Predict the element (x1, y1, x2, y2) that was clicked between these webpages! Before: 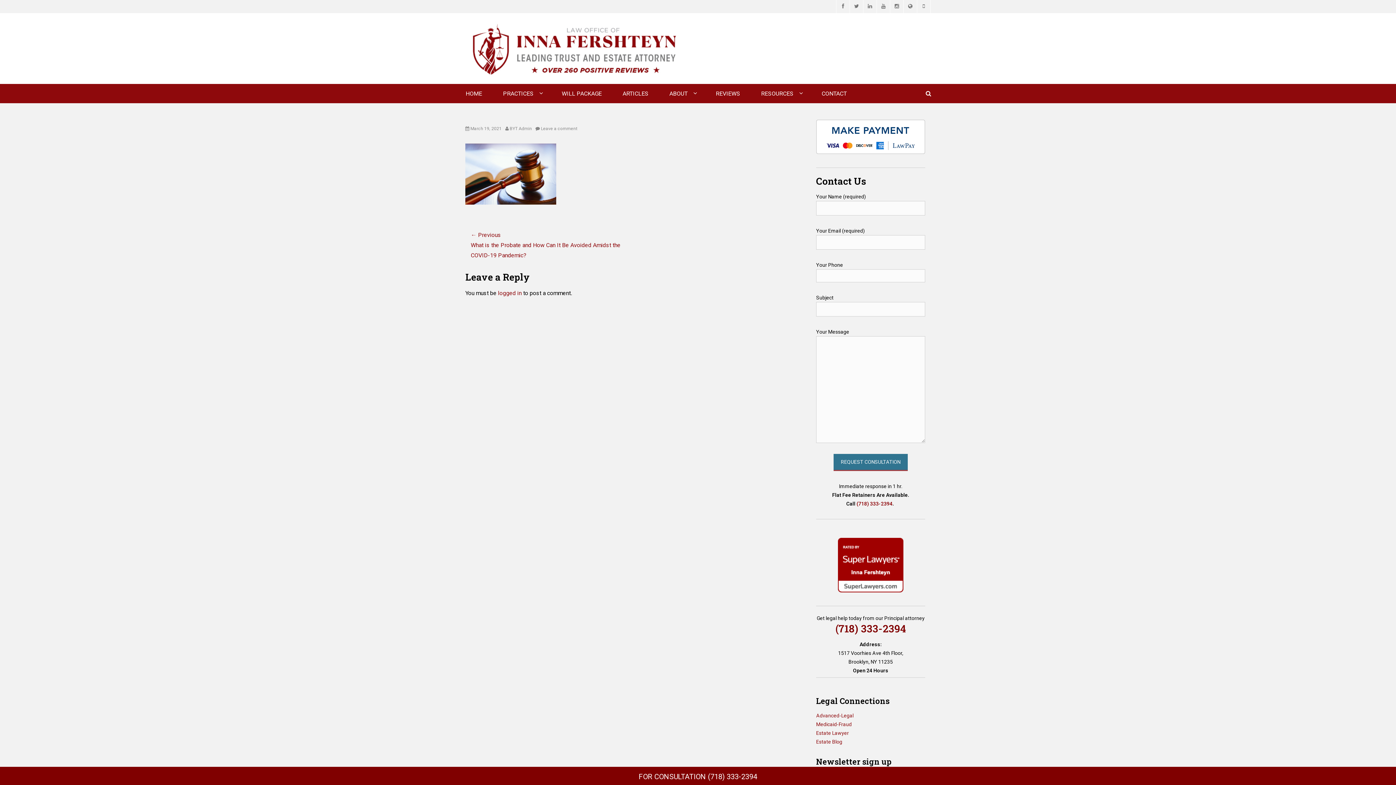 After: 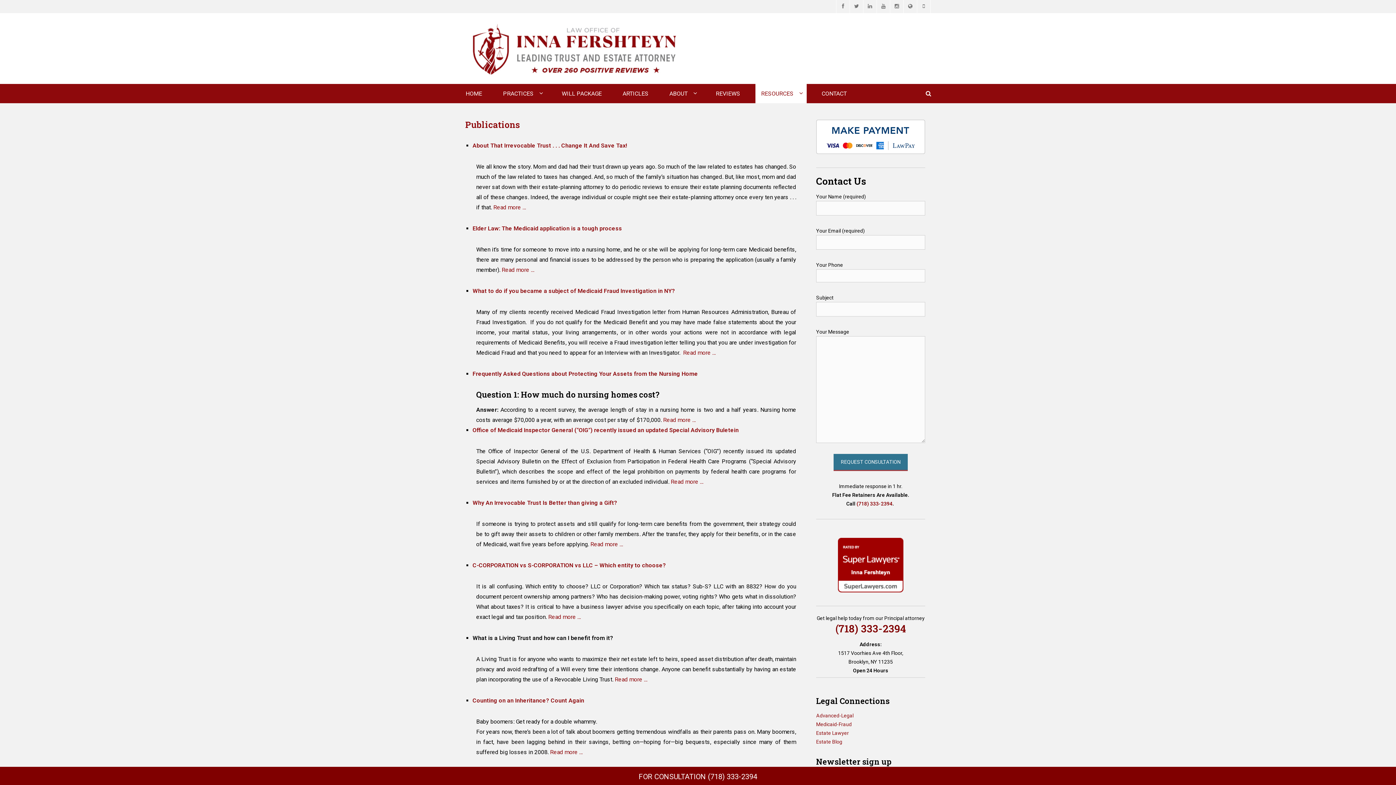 Action: bbox: (755, 84, 806, 103) label: RESOURCES